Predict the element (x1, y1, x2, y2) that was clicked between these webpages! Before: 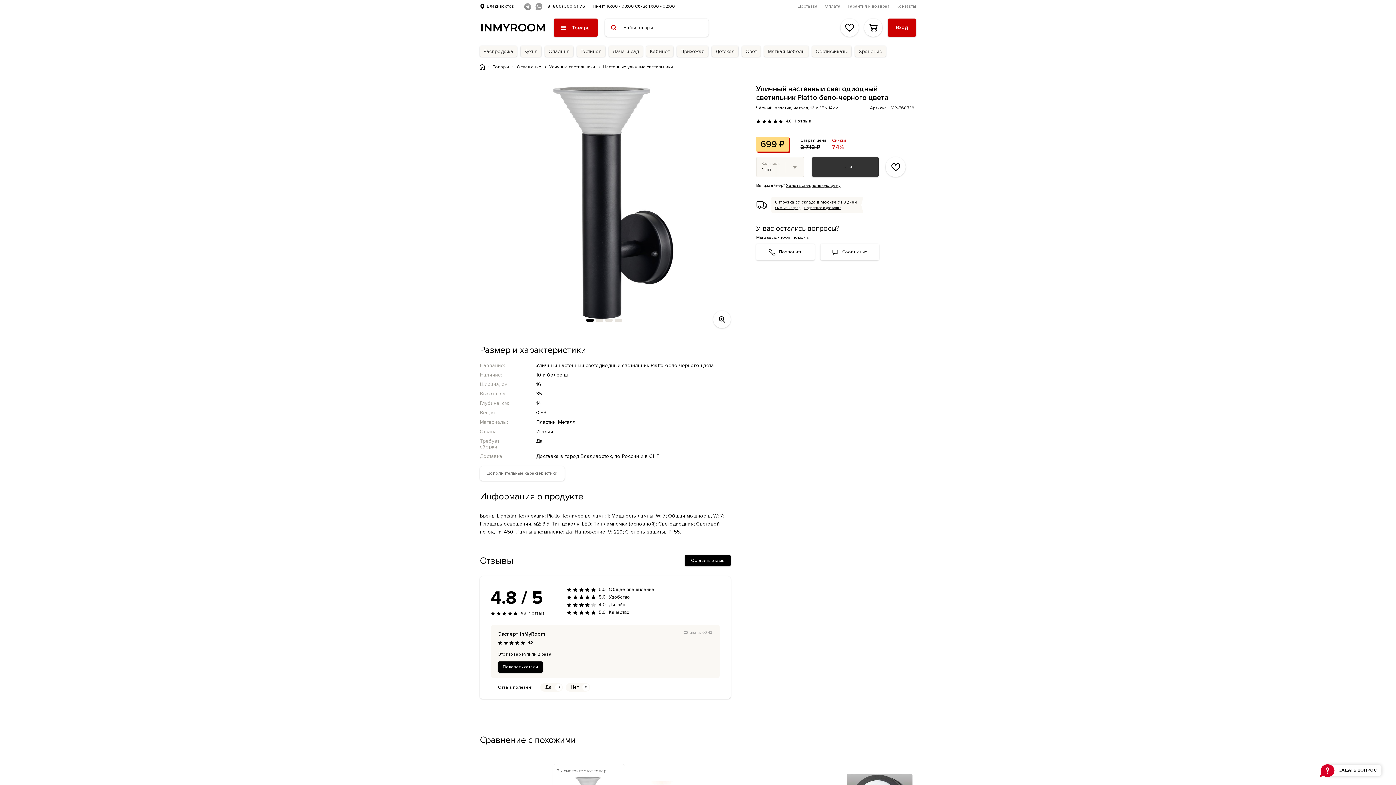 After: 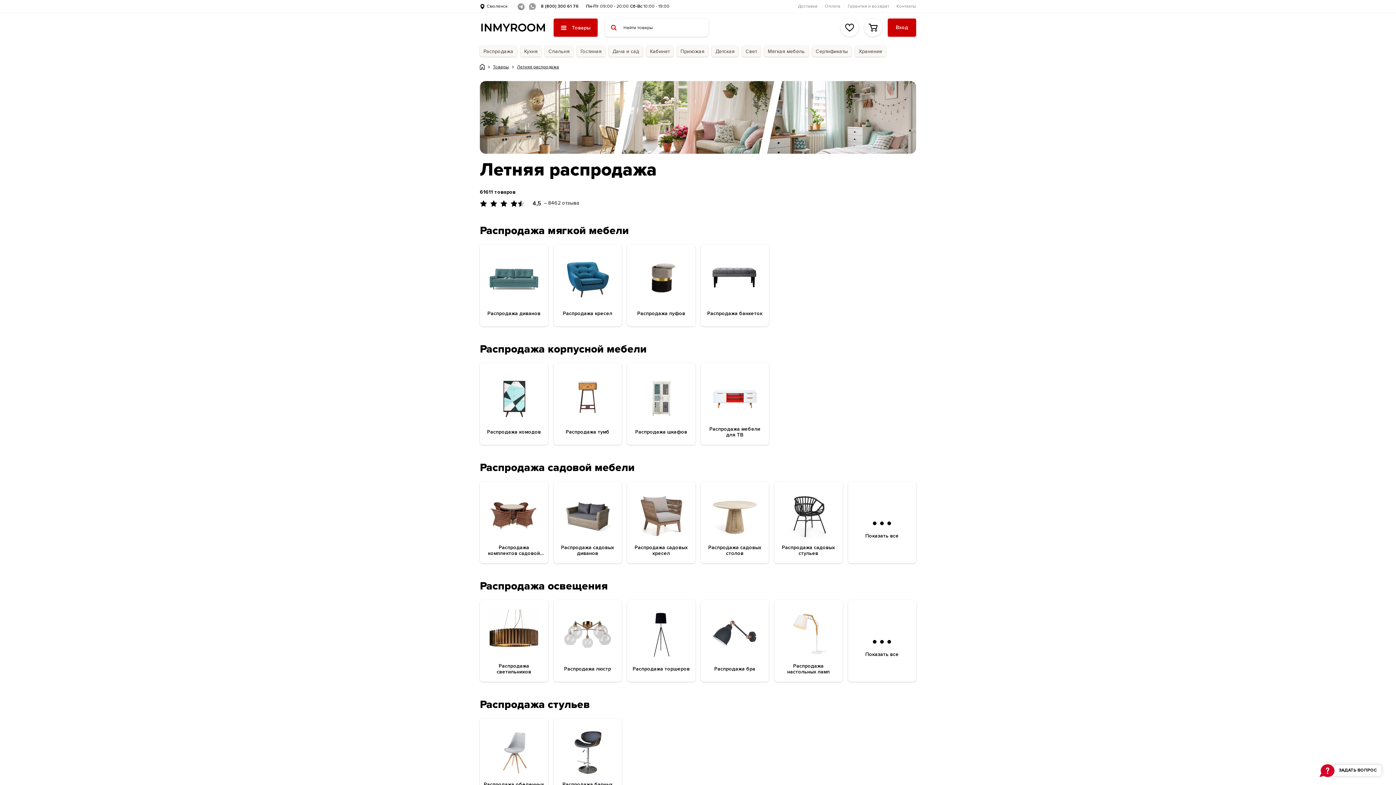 Action: label: Распродажа bbox: (480, 45, 517, 56)